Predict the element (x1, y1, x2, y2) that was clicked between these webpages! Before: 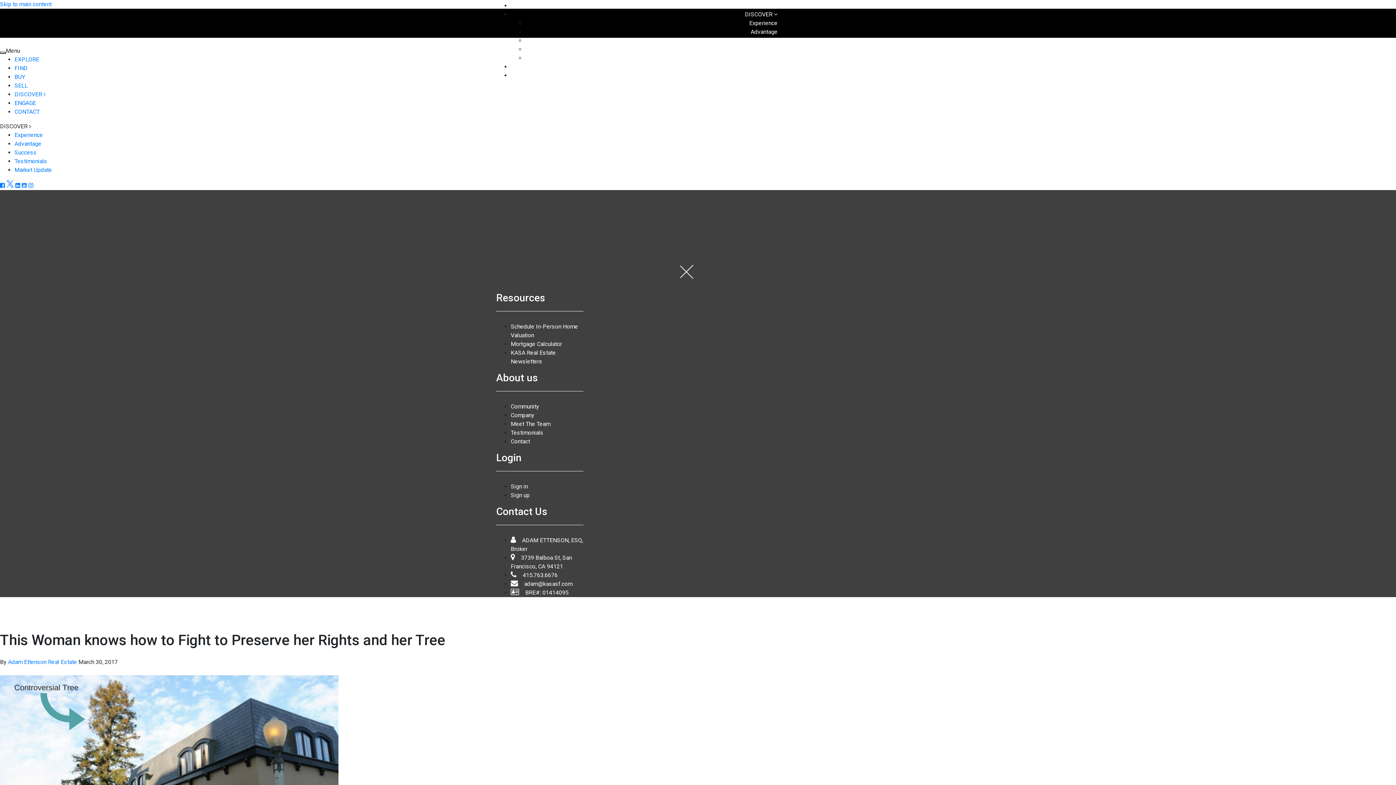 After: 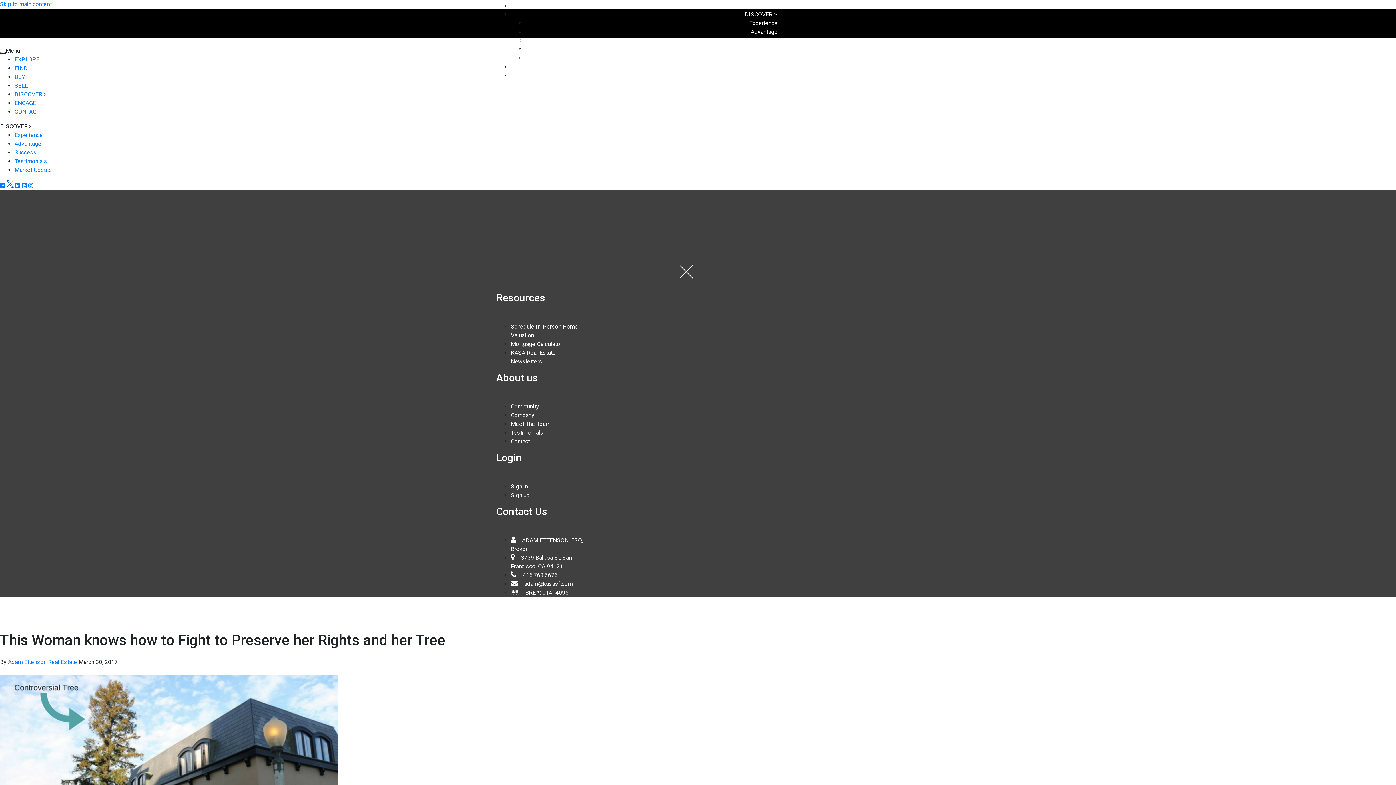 Action: label: X bbox: (6, 182, 15, 189)